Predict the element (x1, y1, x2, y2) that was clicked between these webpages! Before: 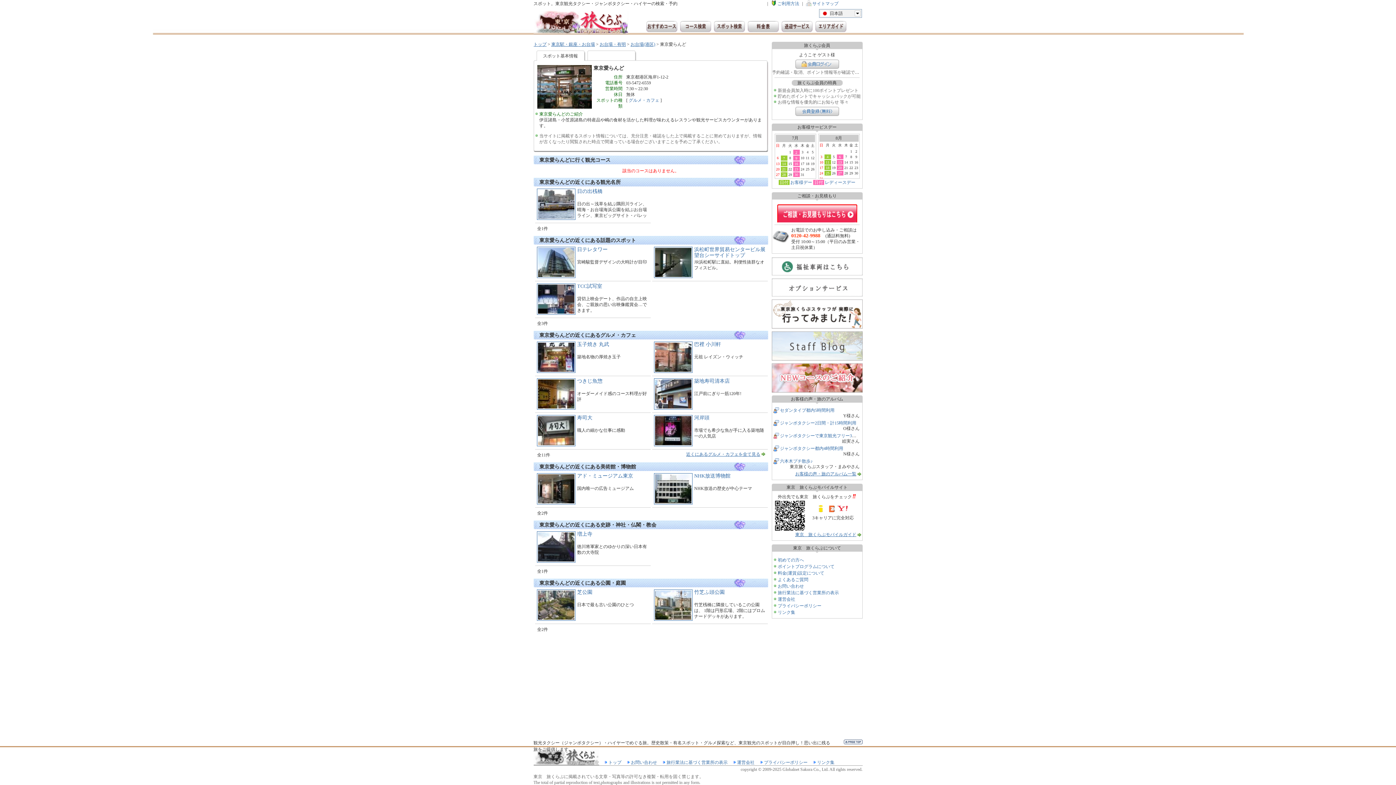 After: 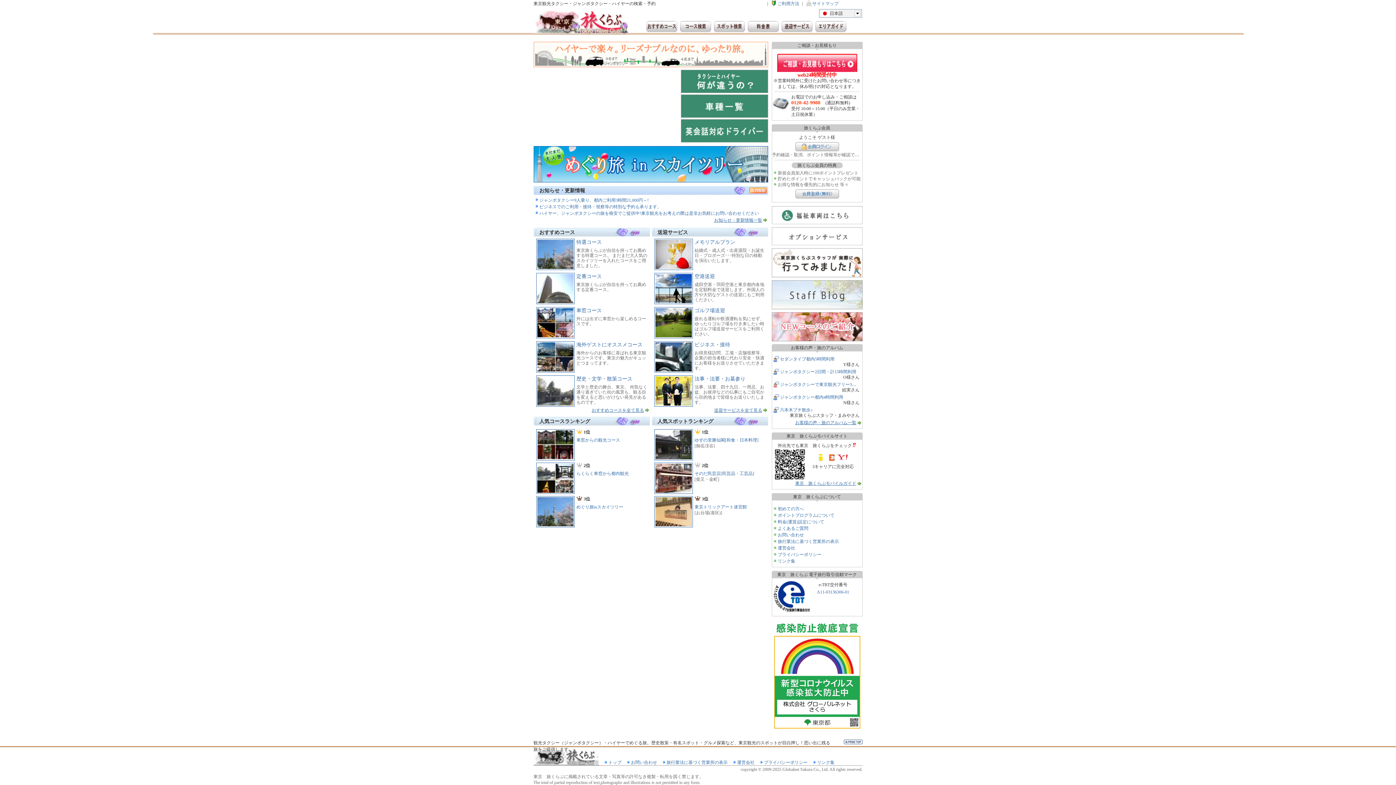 Action: label: トップ bbox: (533, 41, 546, 46)